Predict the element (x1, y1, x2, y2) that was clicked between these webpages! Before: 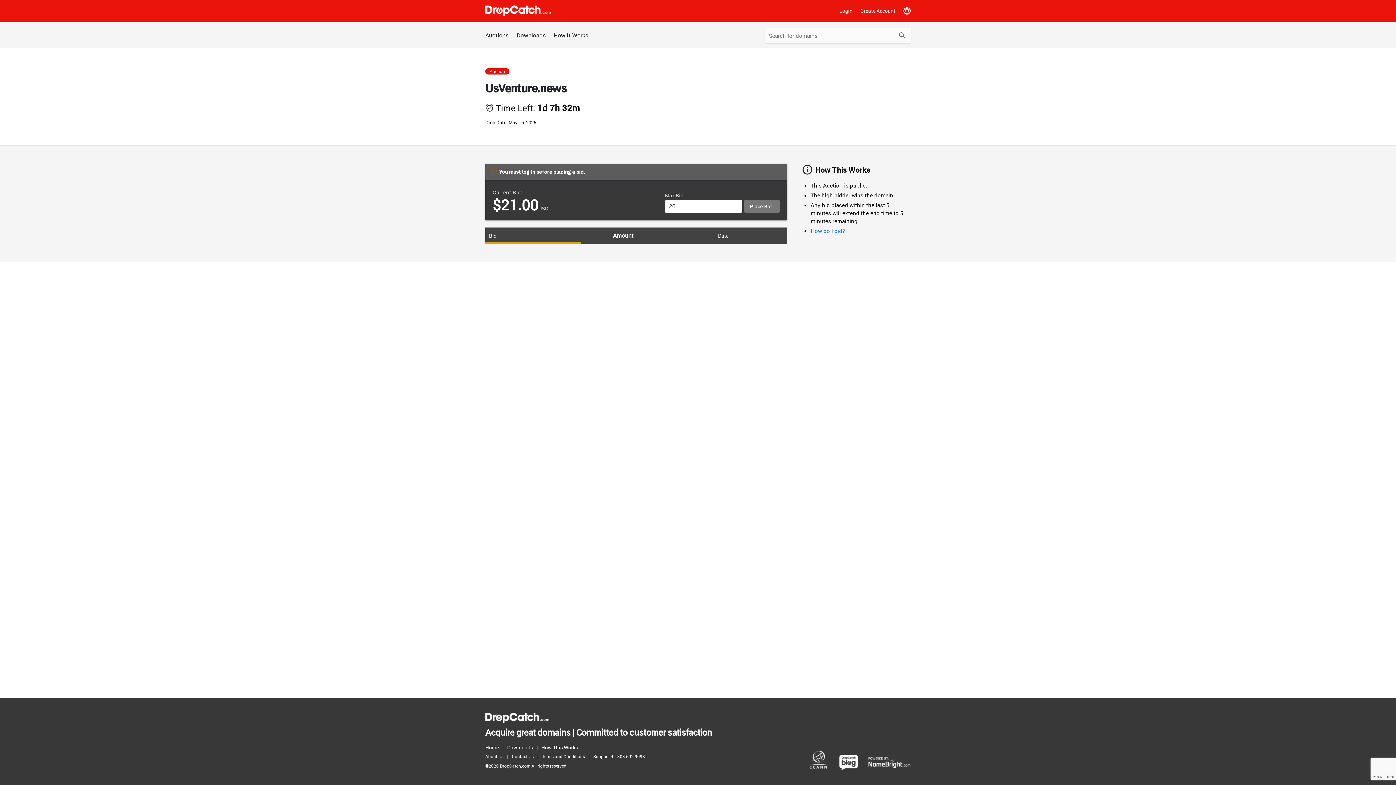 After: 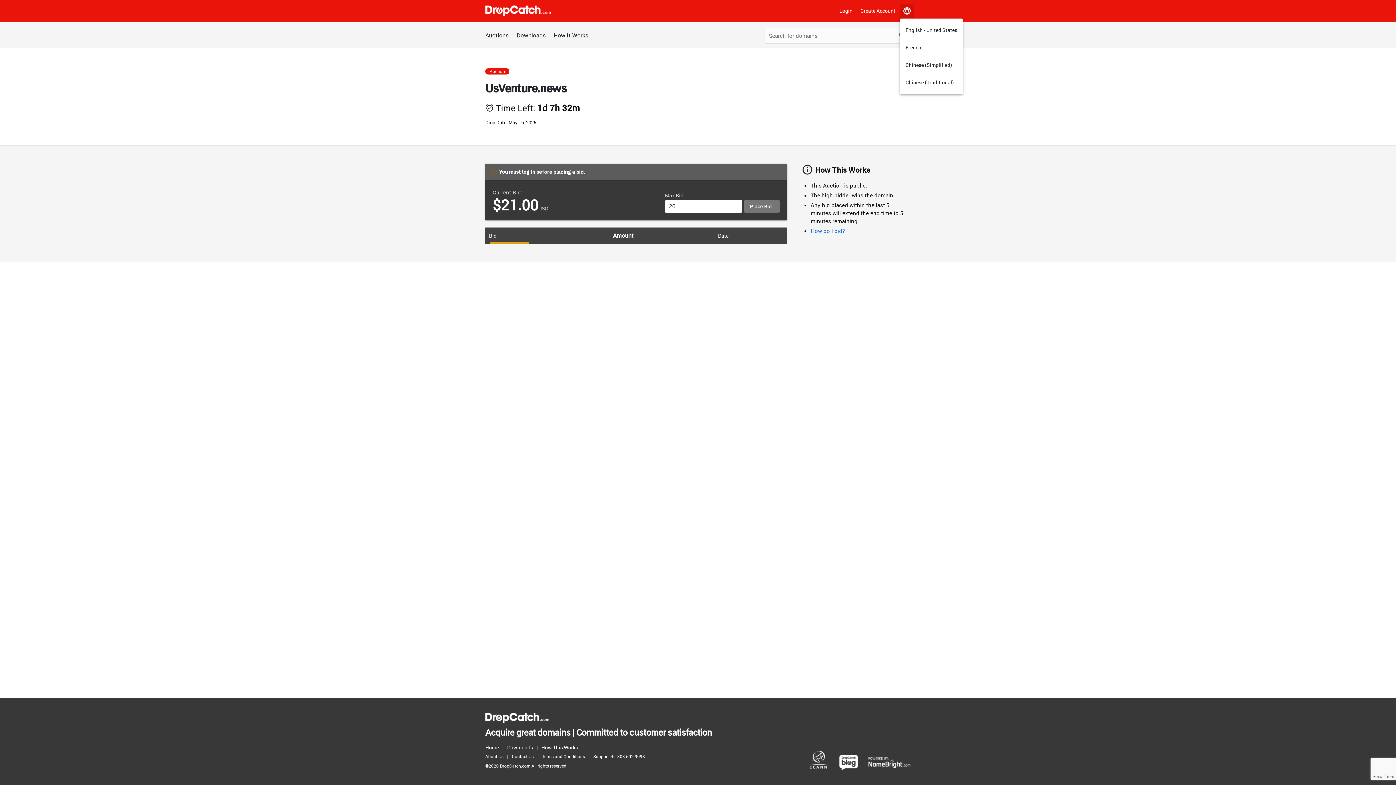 Action: bbox: (900, 3, 914, 18) label: Language Menu